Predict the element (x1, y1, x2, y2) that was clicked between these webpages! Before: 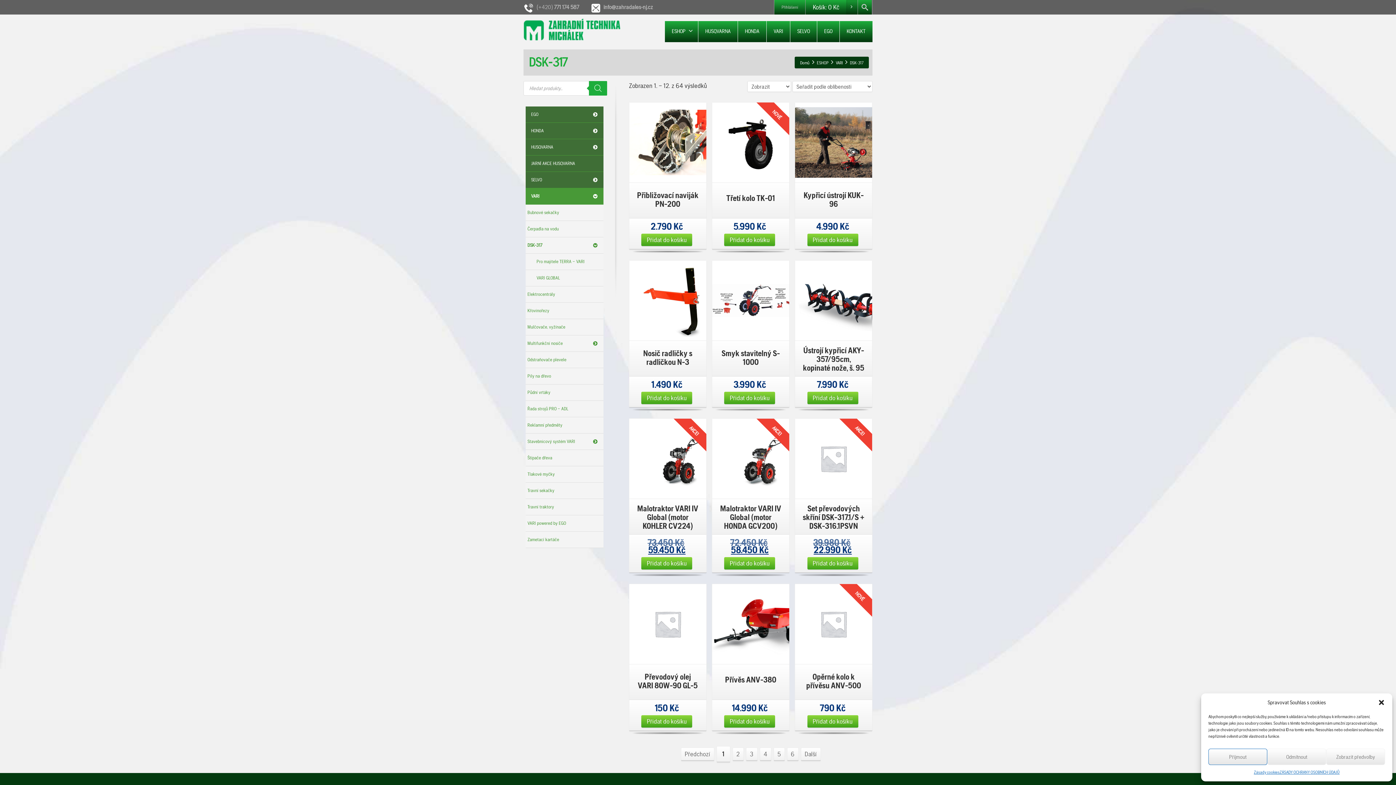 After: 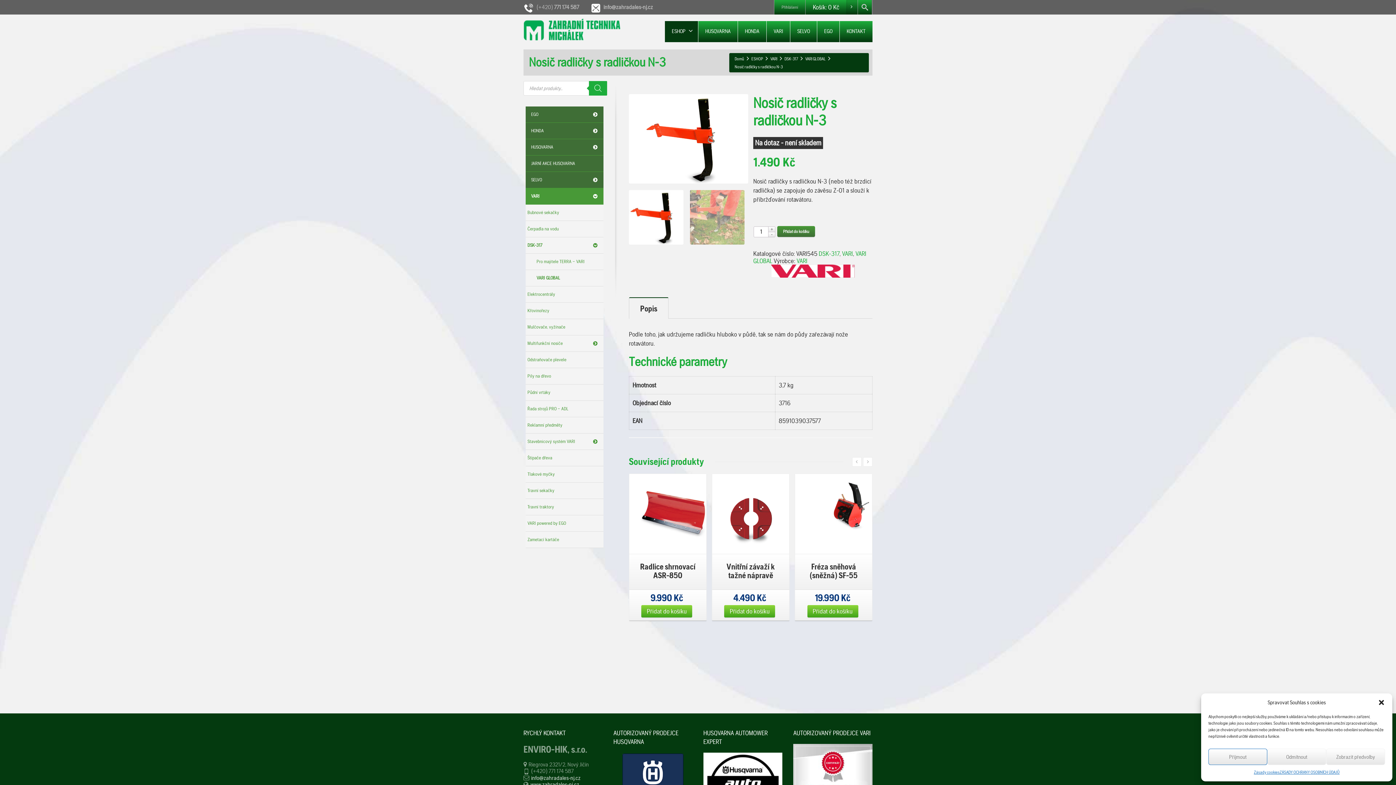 Action: label: Nosič radličky s radličkou N-3 bbox: (629, 341, 706, 376)